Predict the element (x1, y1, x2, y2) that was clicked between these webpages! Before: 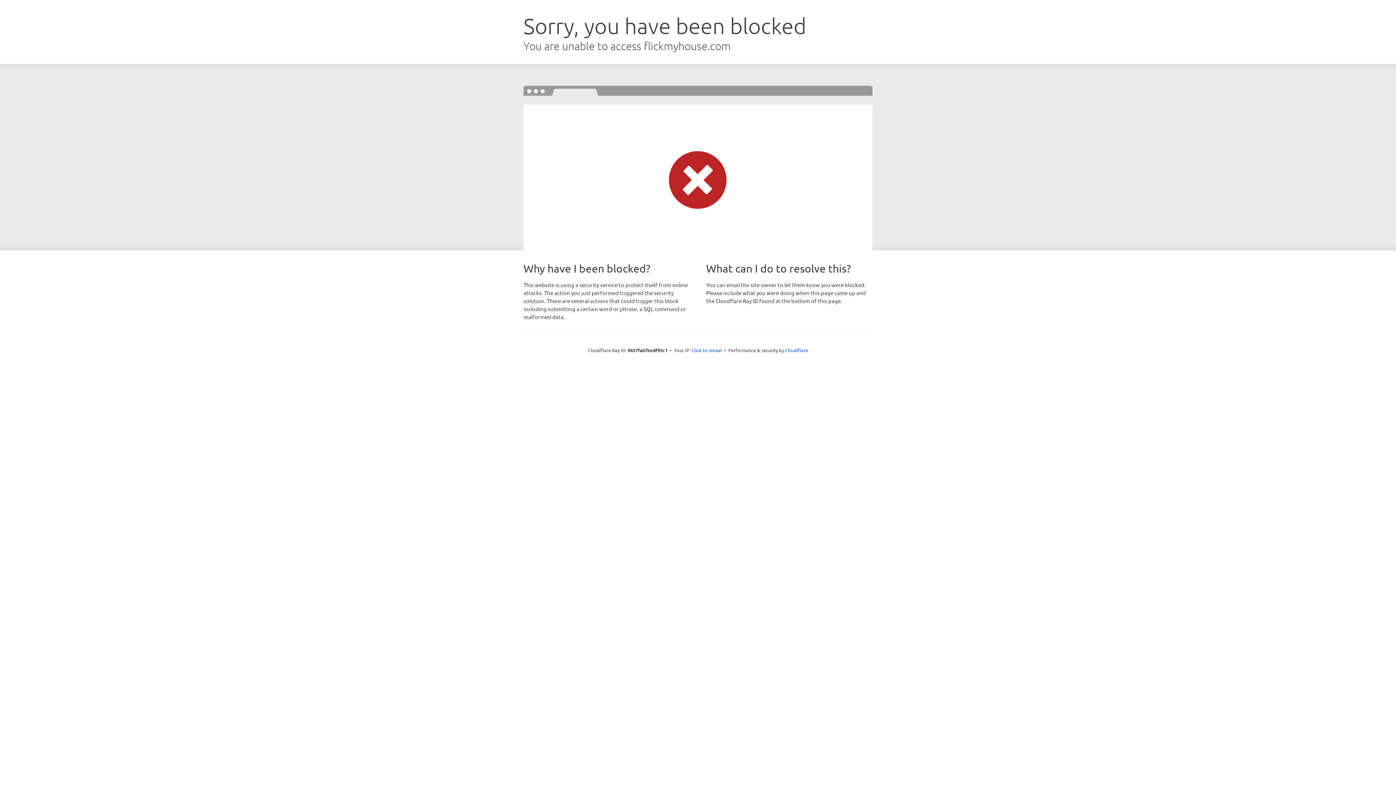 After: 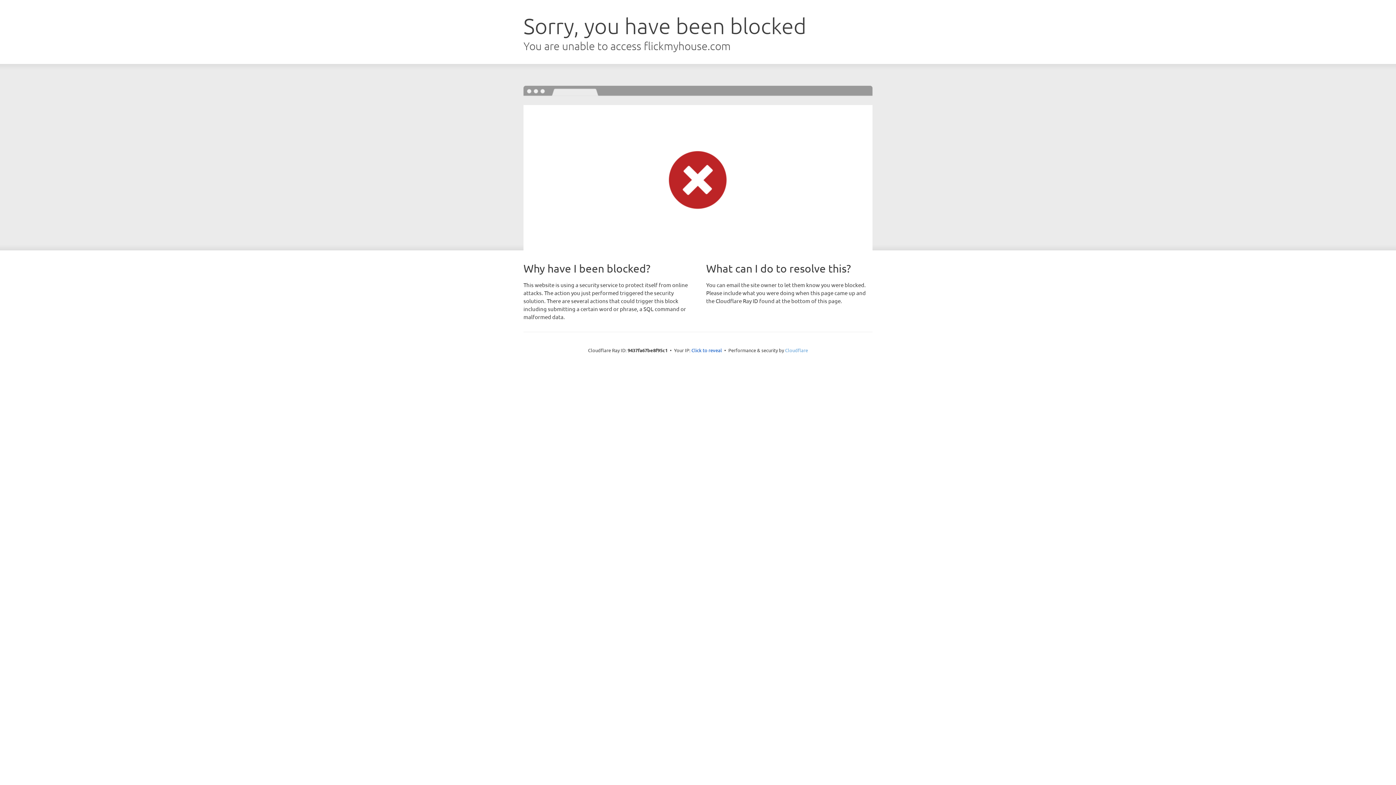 Action: bbox: (785, 347, 808, 353) label: Cloudflare